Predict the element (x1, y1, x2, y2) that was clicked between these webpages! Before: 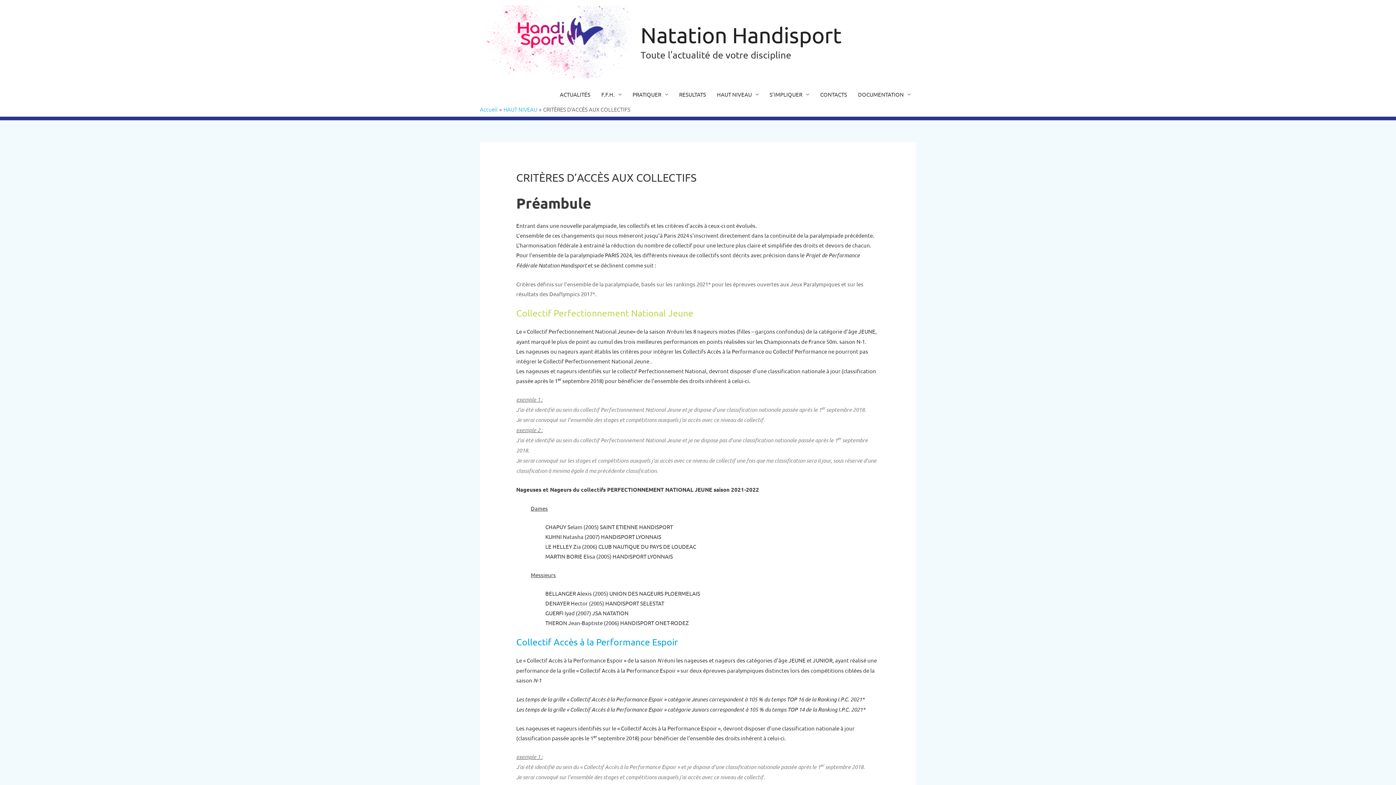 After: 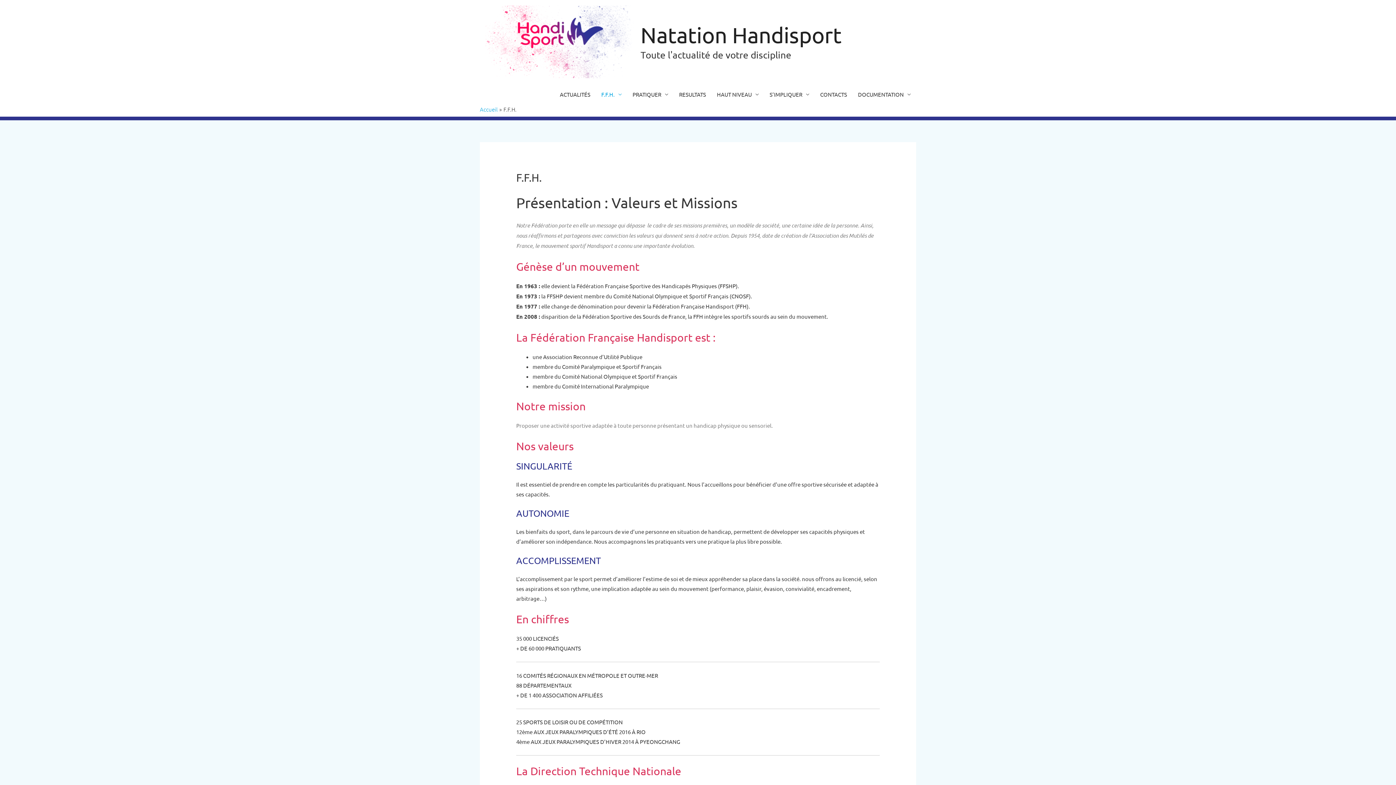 Action: label: F.F.H. bbox: (596, 83, 627, 105)